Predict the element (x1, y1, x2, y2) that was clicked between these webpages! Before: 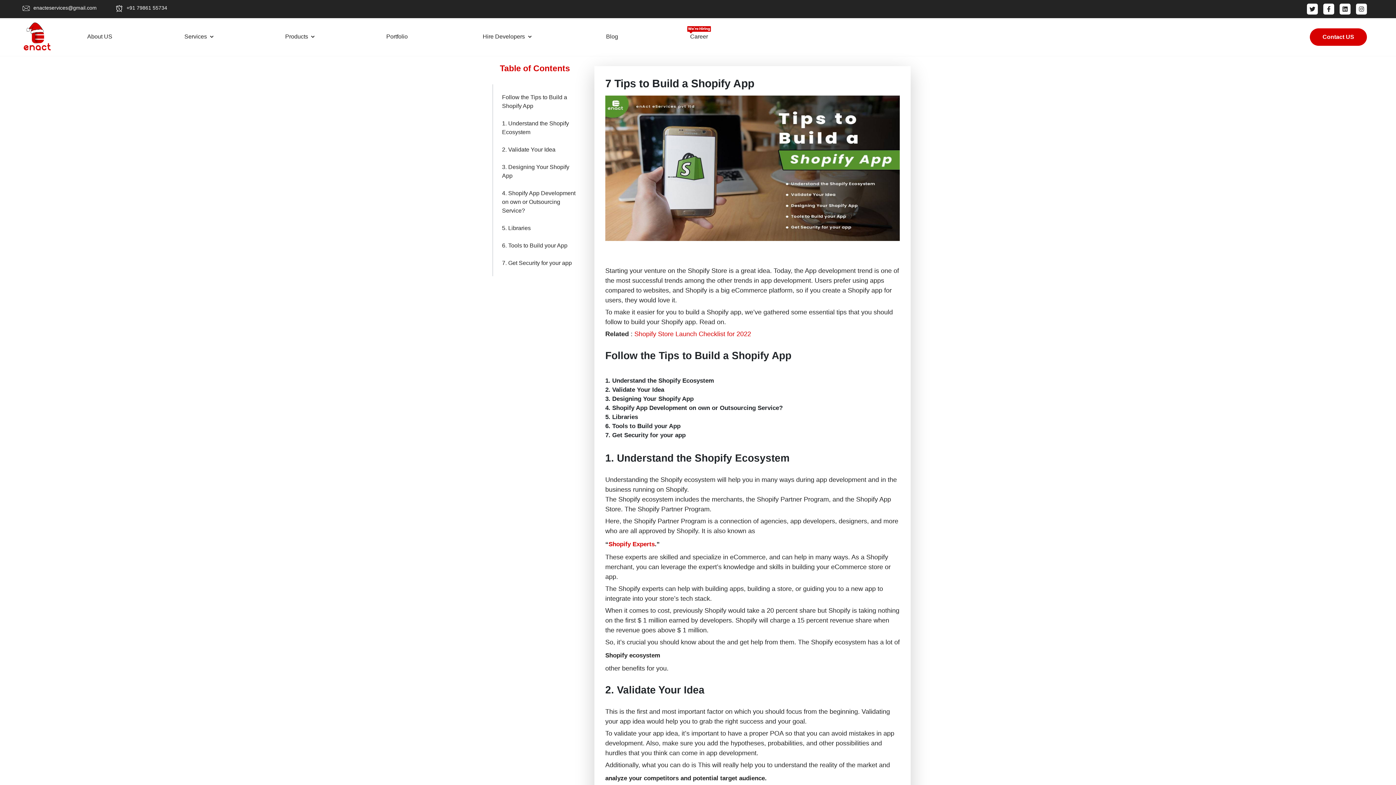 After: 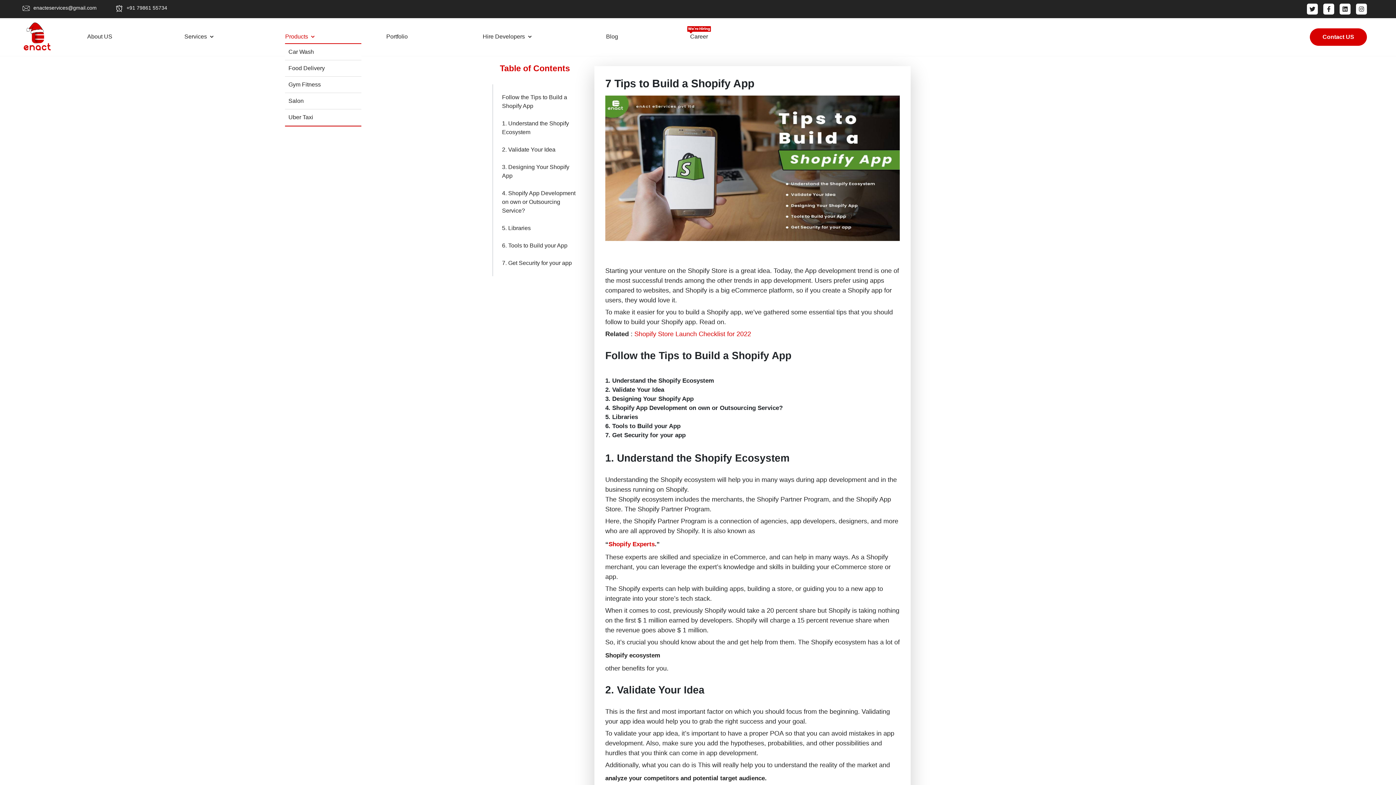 Action: label: Products bbox: (285, 33, 314, 39)